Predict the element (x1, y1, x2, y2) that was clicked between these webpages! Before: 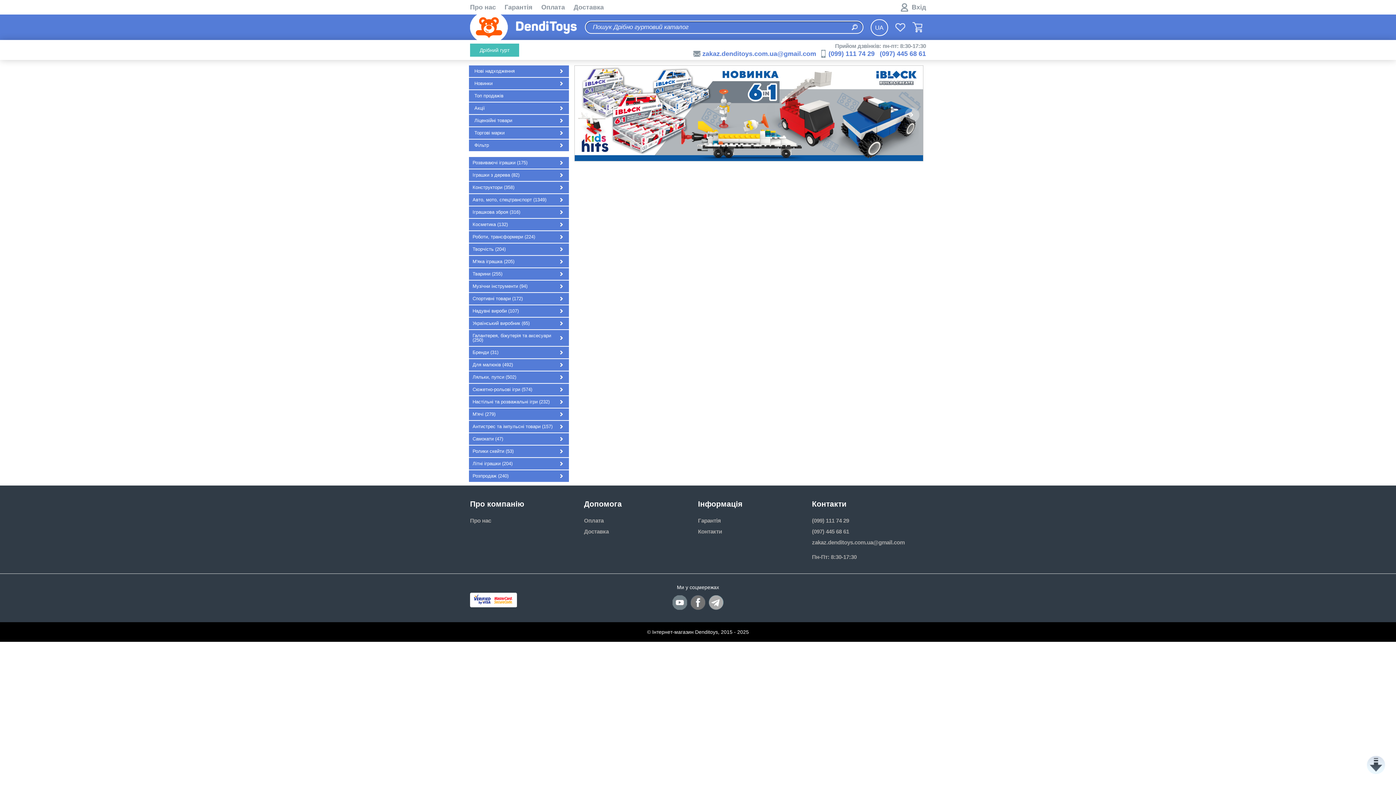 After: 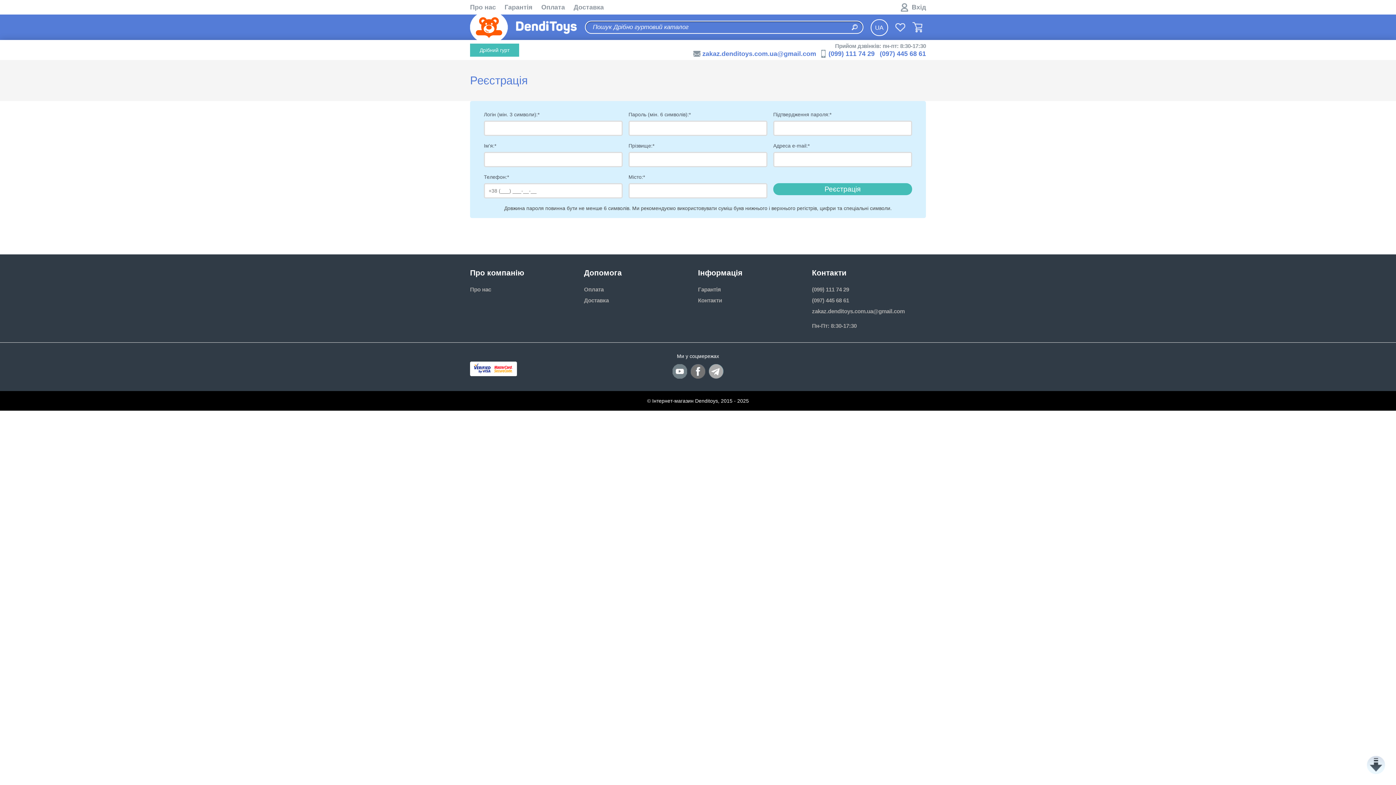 Action: bbox: (895, 22, 905, 32)